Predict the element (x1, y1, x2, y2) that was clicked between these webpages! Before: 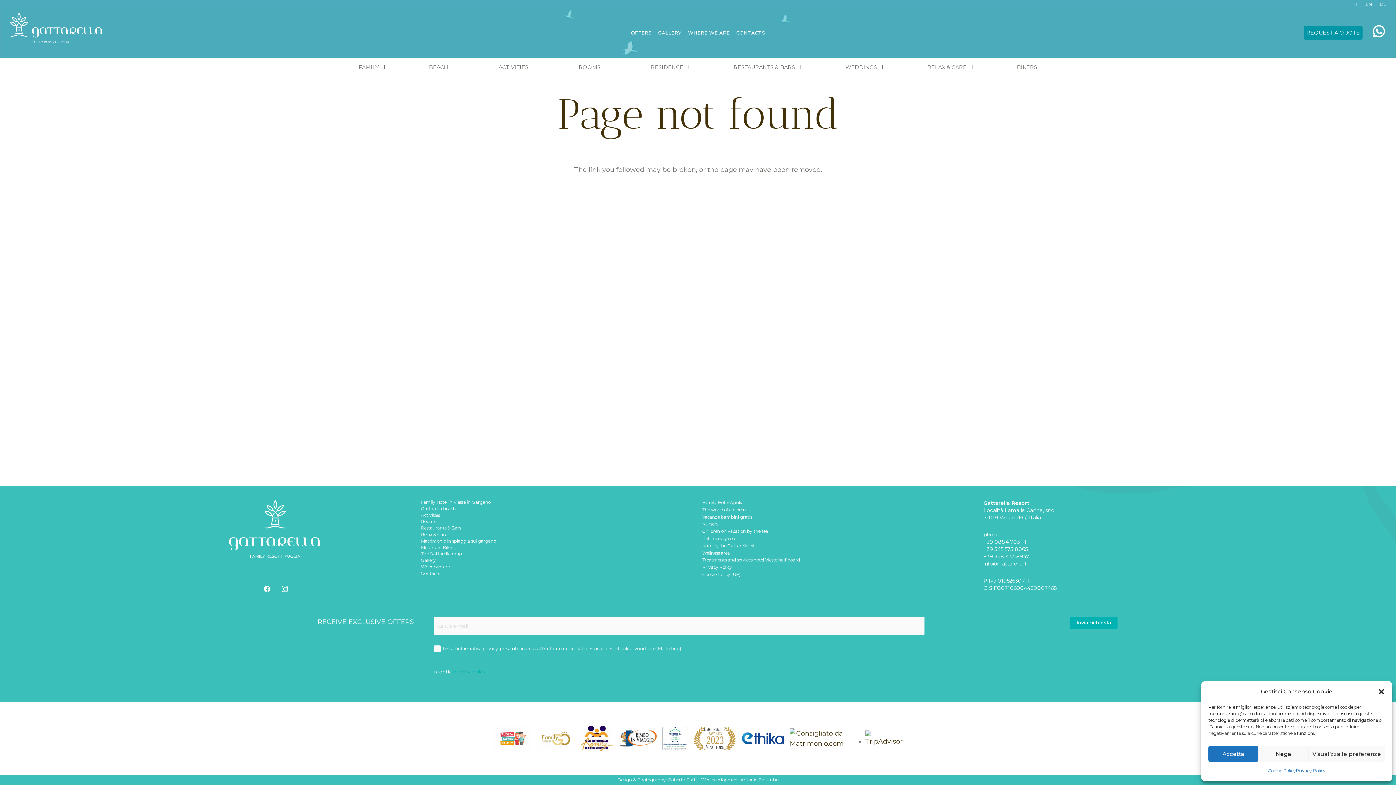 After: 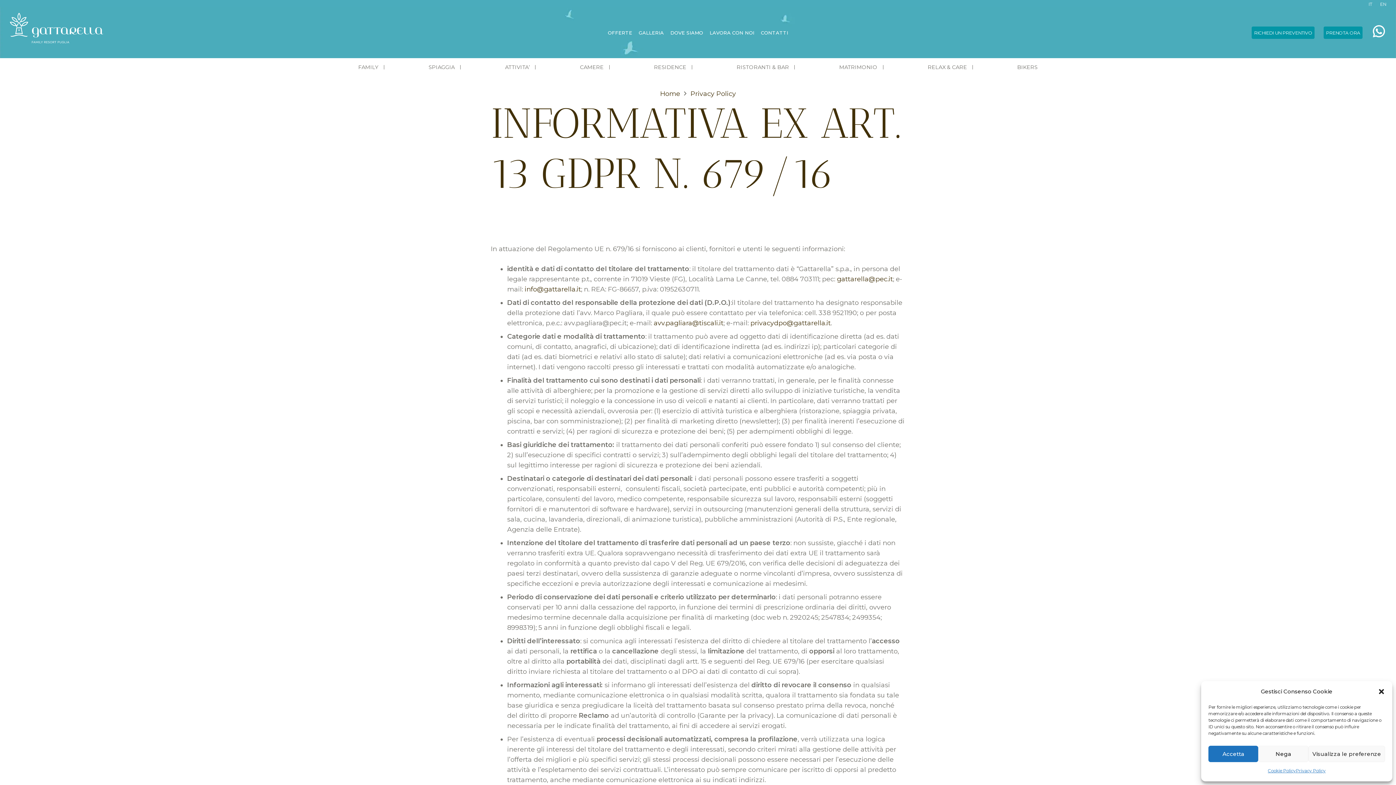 Action: label: Privacy Policy bbox: (702, 564, 732, 570)